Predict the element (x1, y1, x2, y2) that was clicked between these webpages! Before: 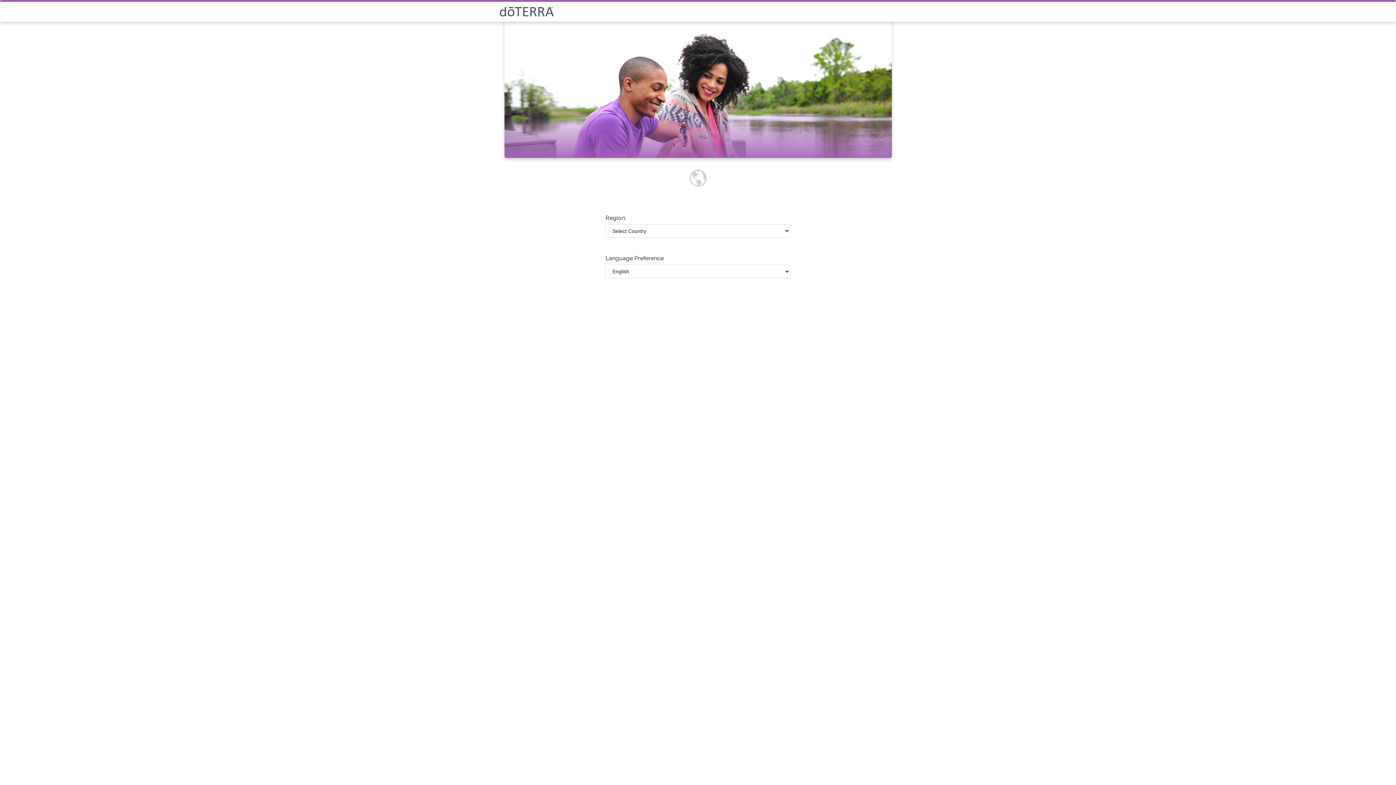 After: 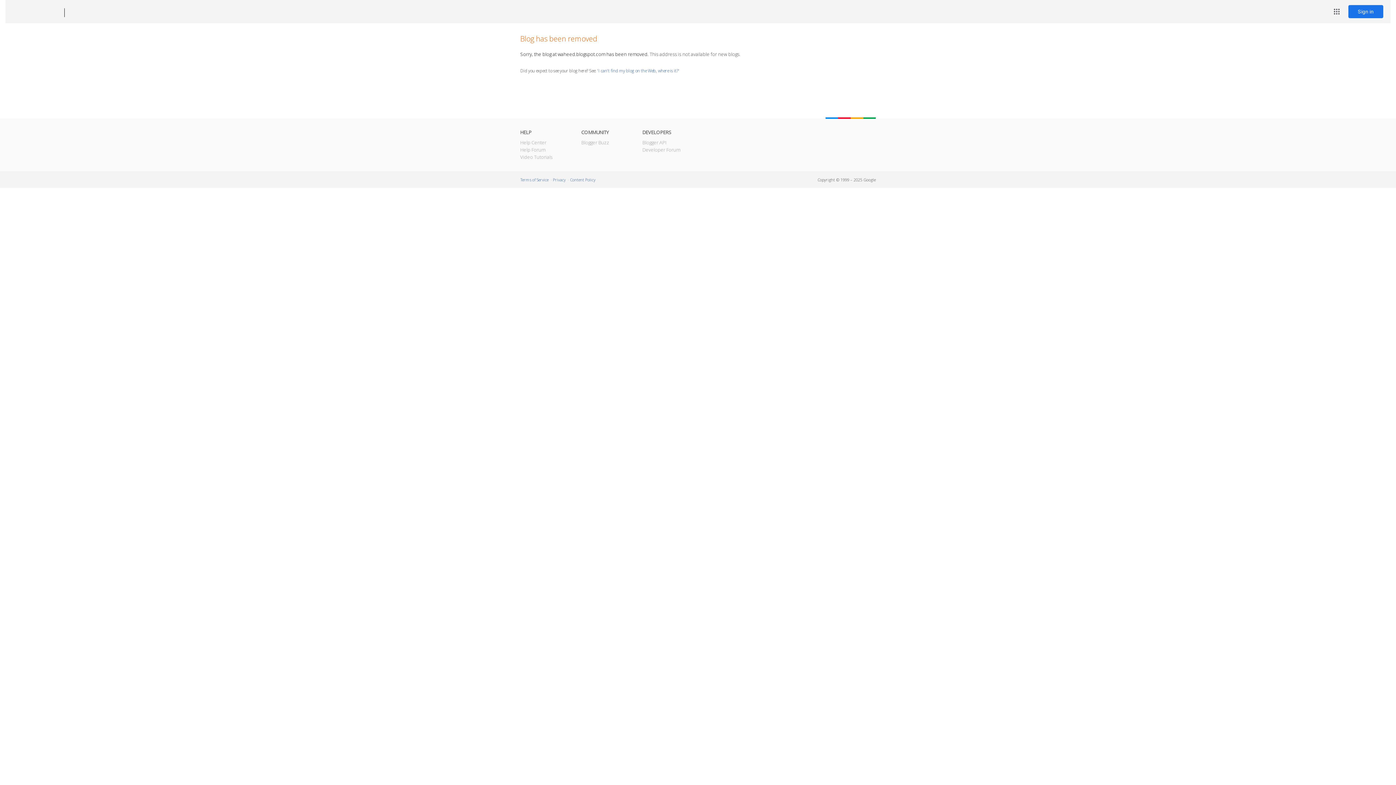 Action: bbox: (499, 6, 896, 16)